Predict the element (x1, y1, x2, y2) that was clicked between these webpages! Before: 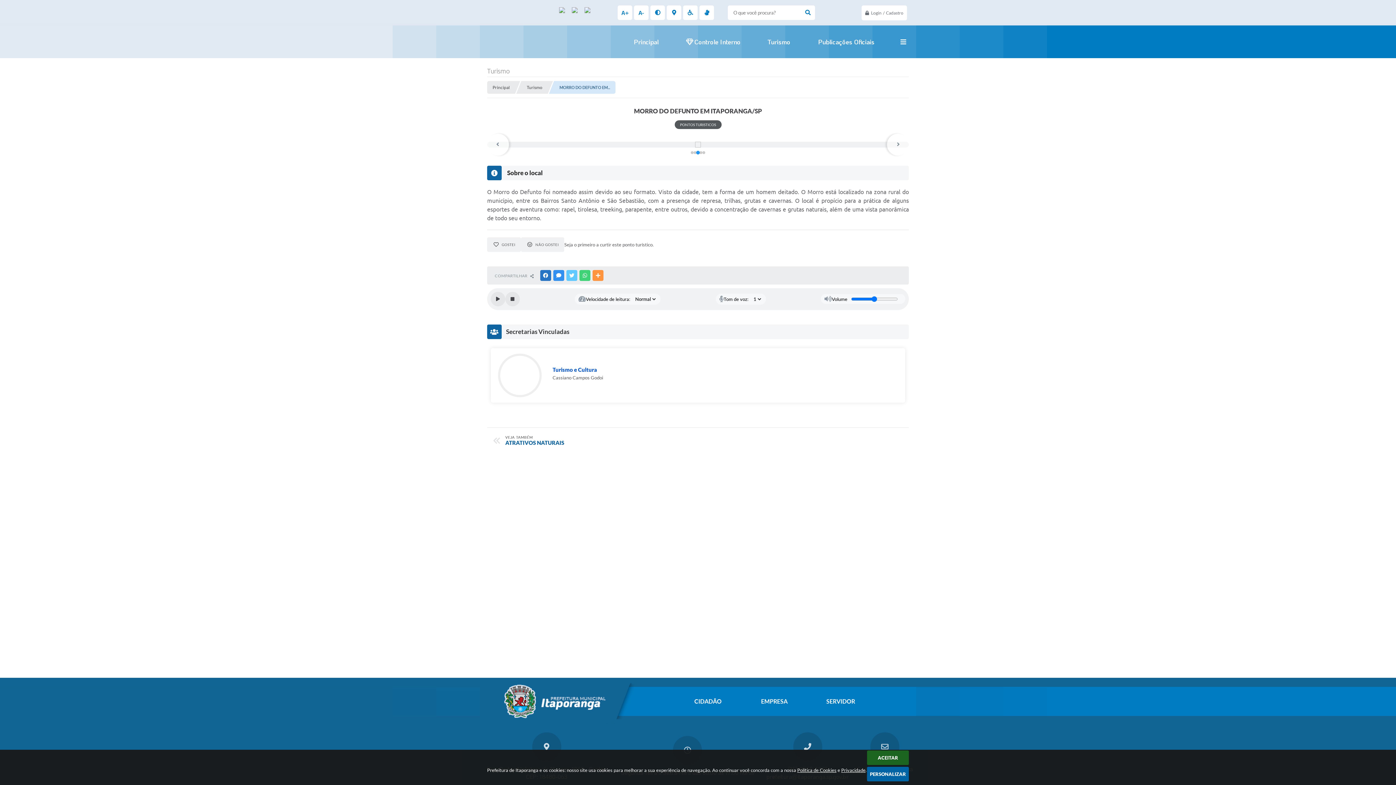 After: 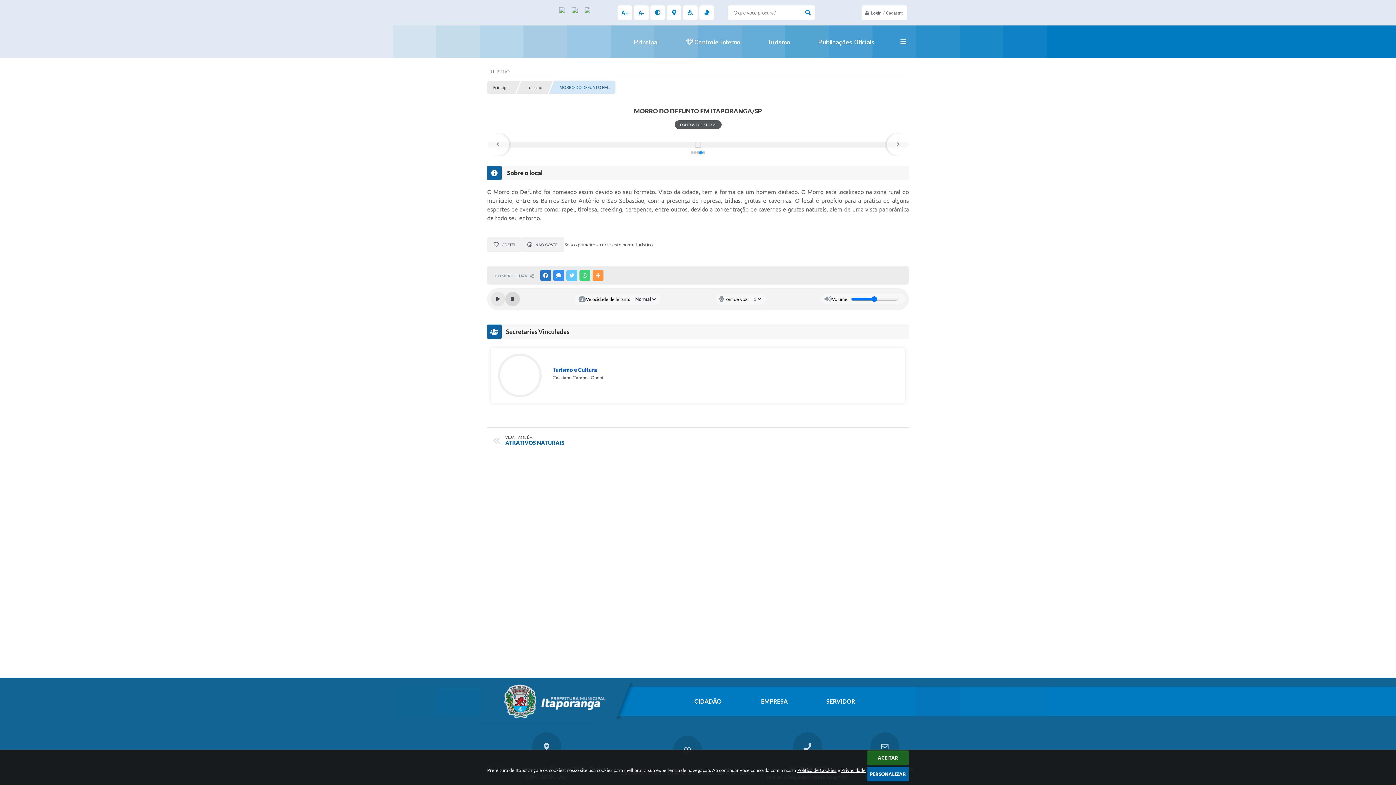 Action: bbox: (505, 291, 520, 306) label: Stop